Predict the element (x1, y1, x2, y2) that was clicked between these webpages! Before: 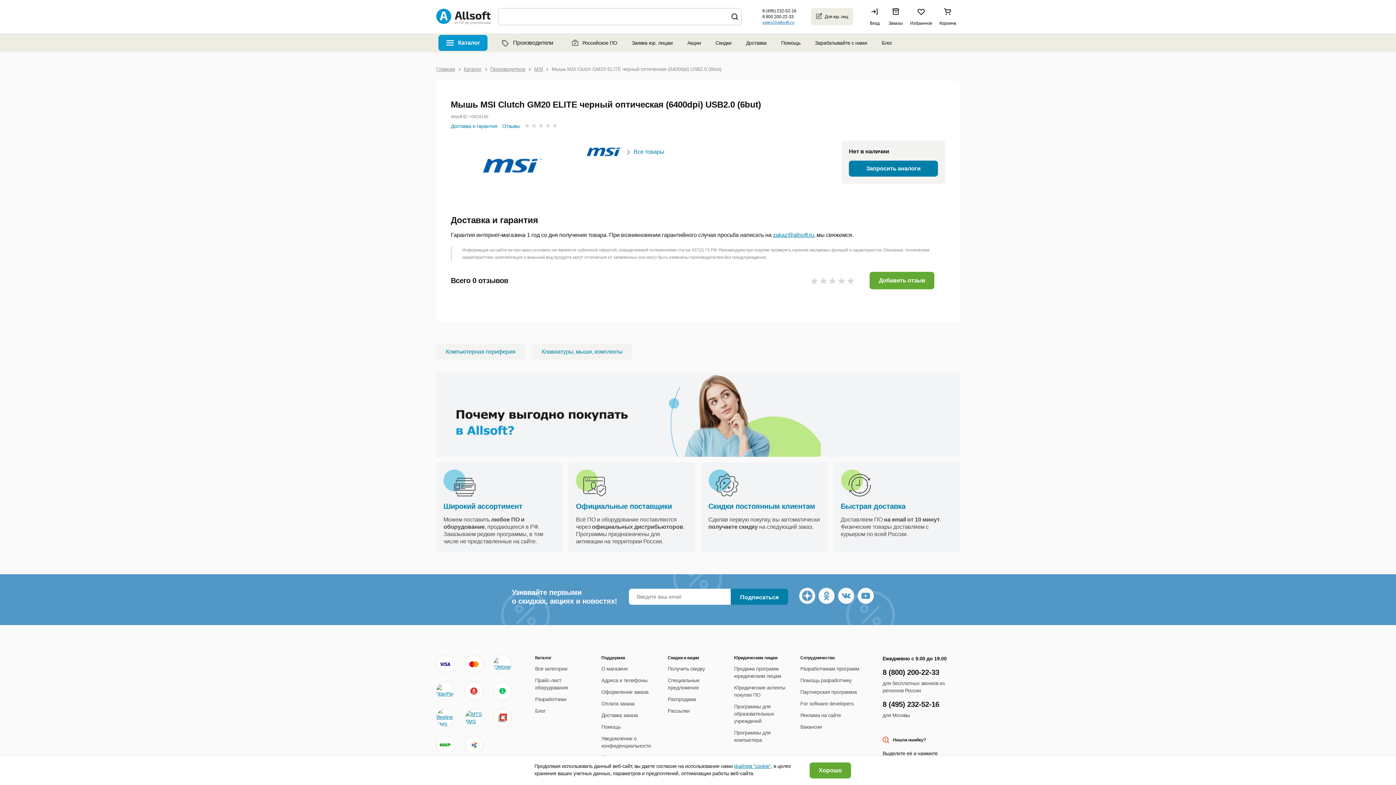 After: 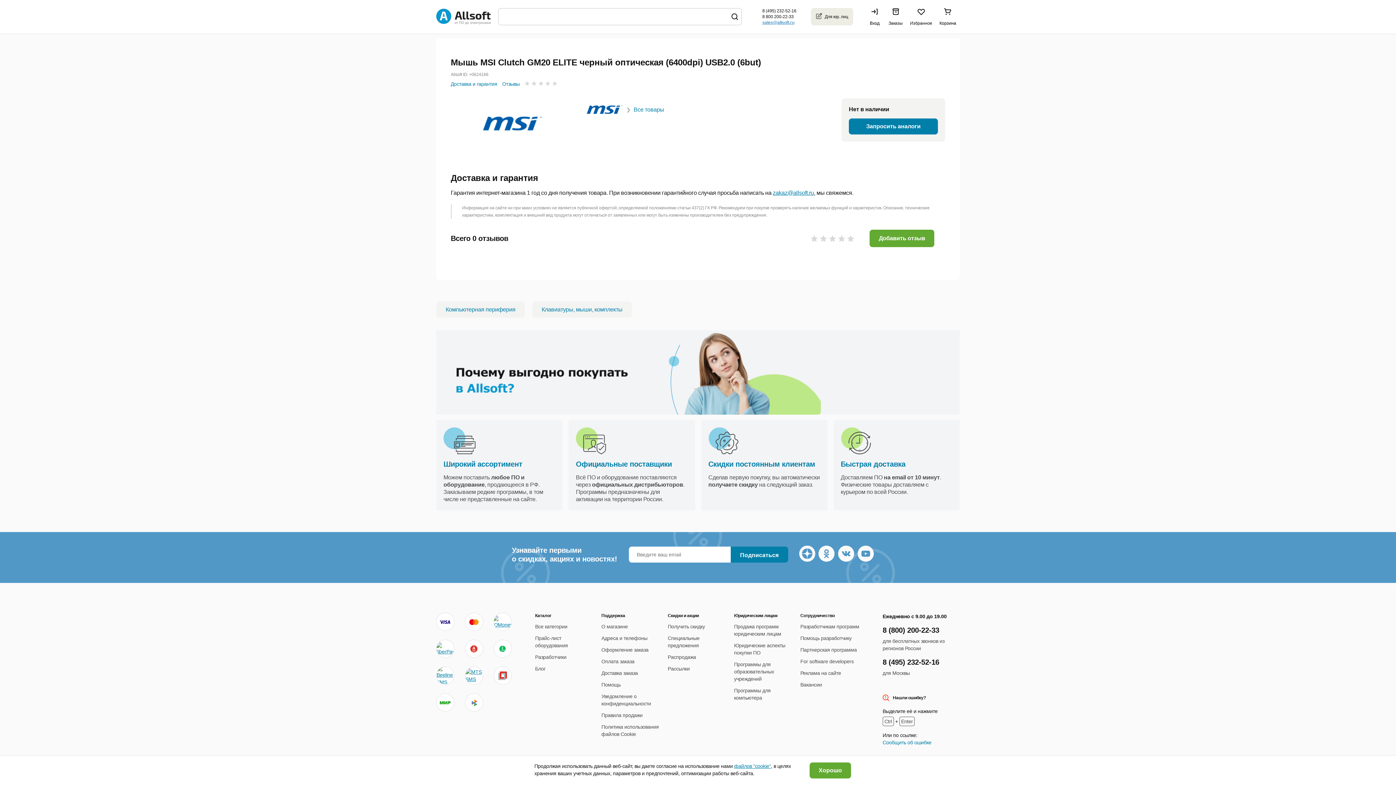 Action: bbox: (450, 123, 497, 129) label: Доставка и гарантия